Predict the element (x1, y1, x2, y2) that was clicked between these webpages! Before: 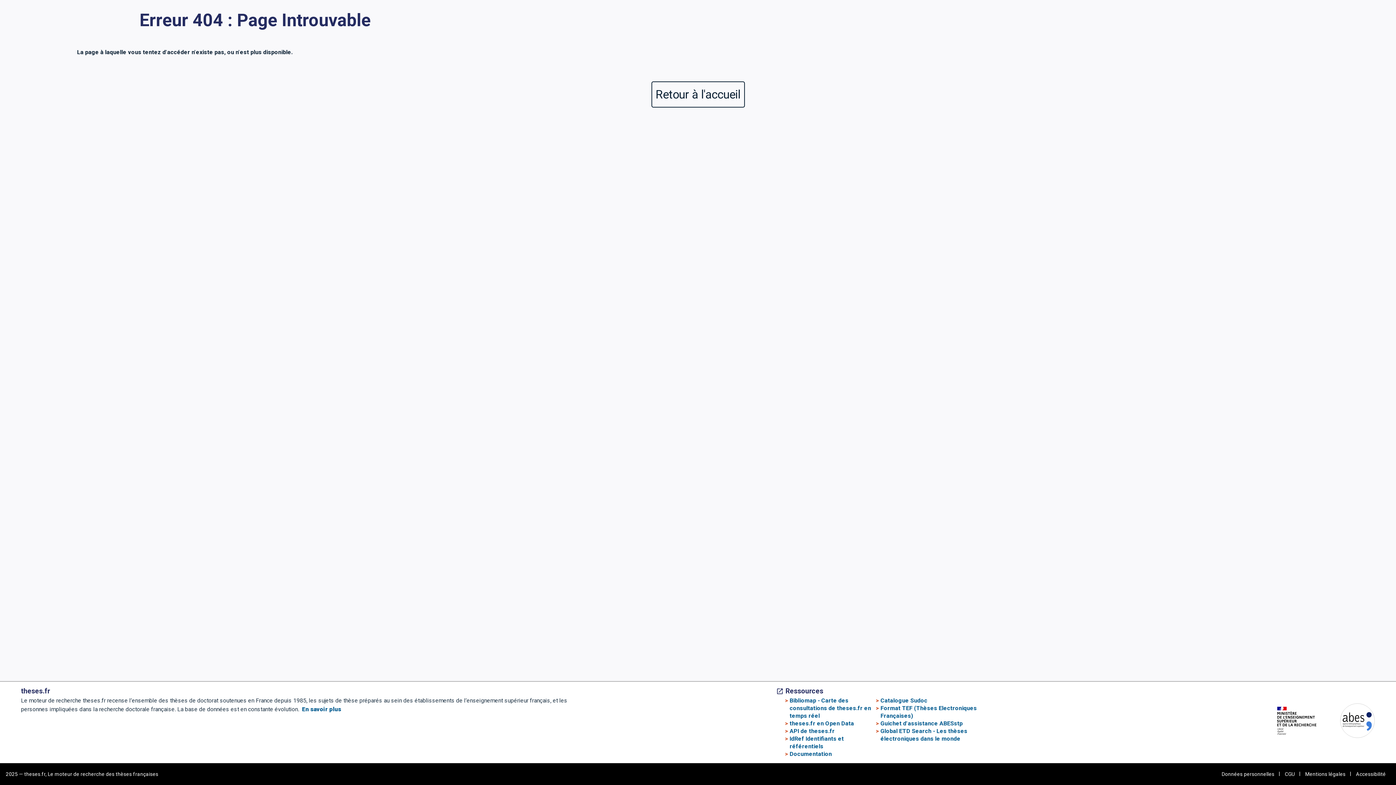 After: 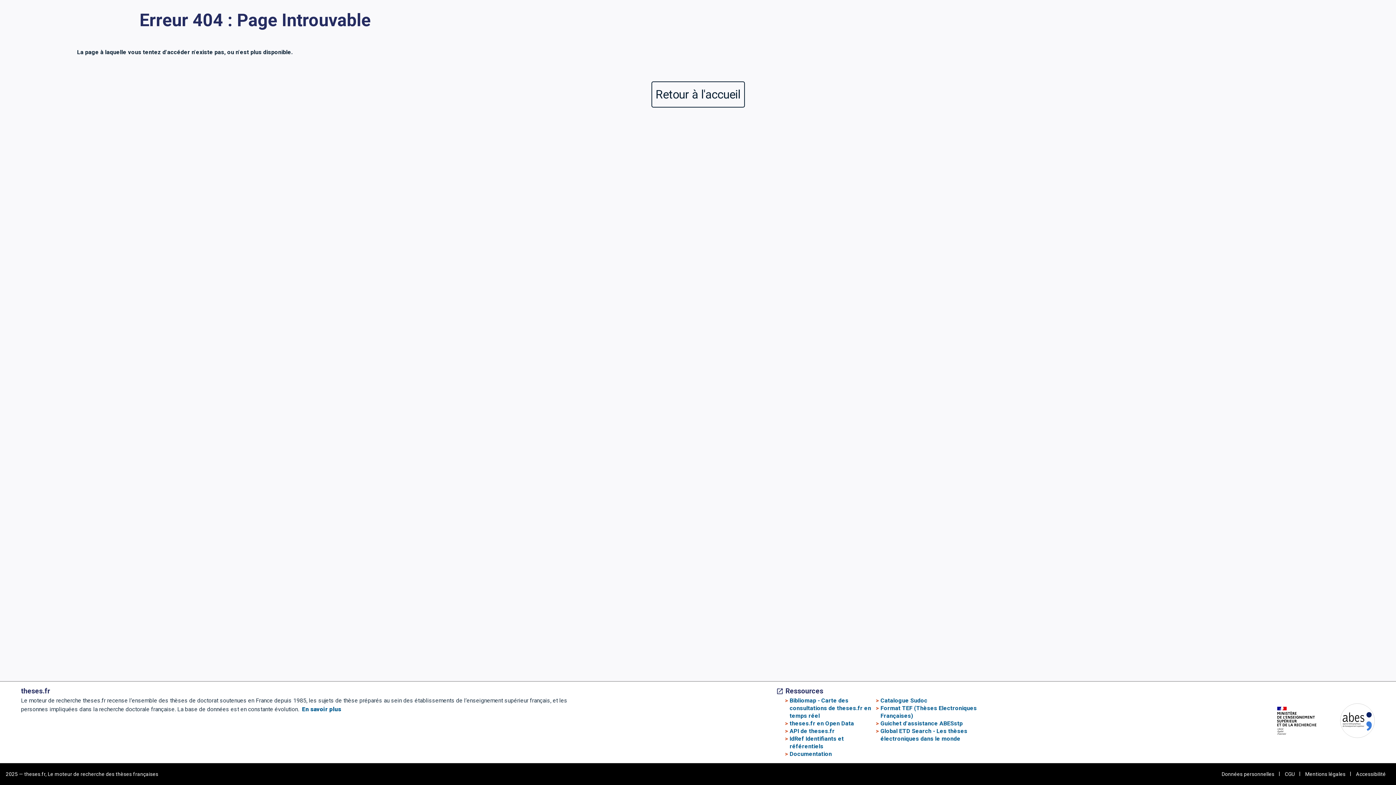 Action: label: IdRef Identifiants et référentiels bbox: (789, 735, 844, 750)